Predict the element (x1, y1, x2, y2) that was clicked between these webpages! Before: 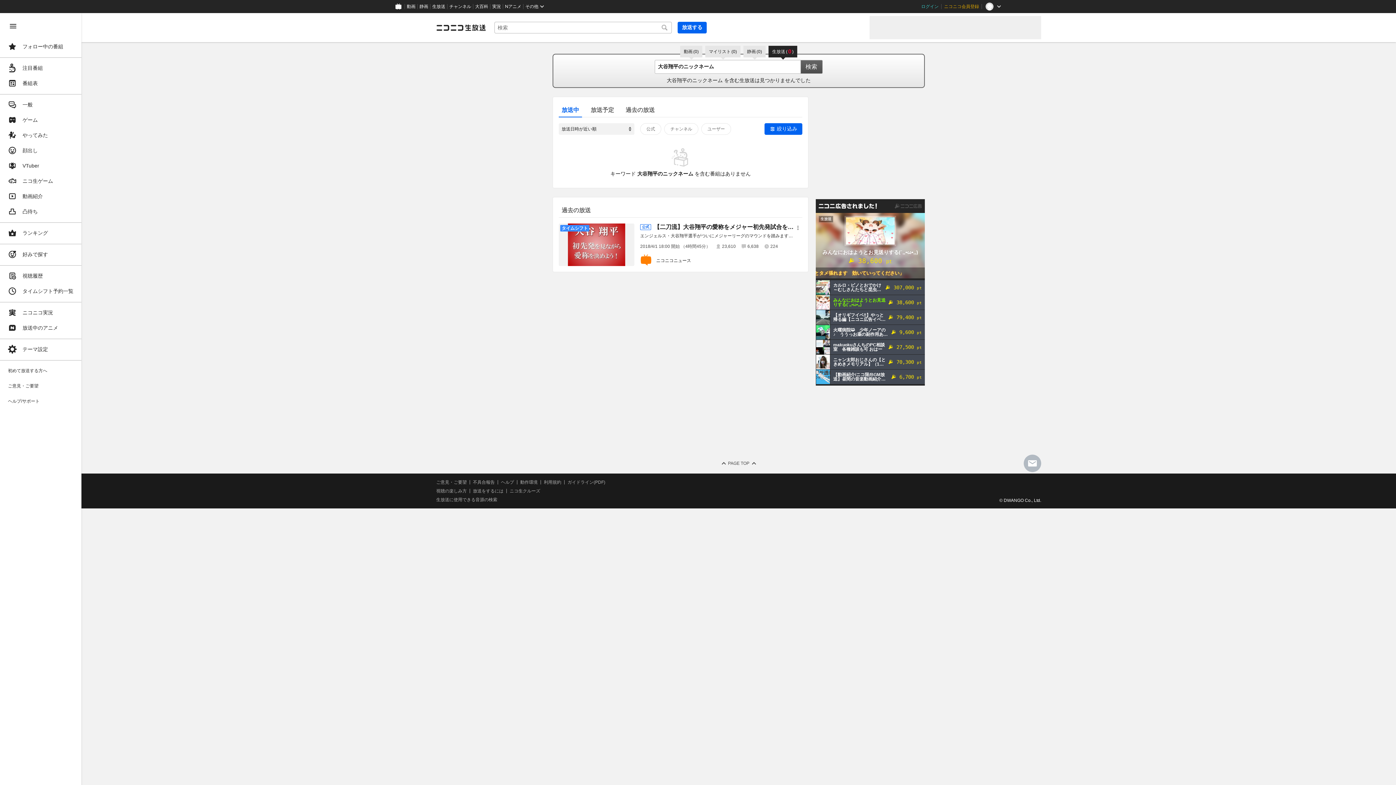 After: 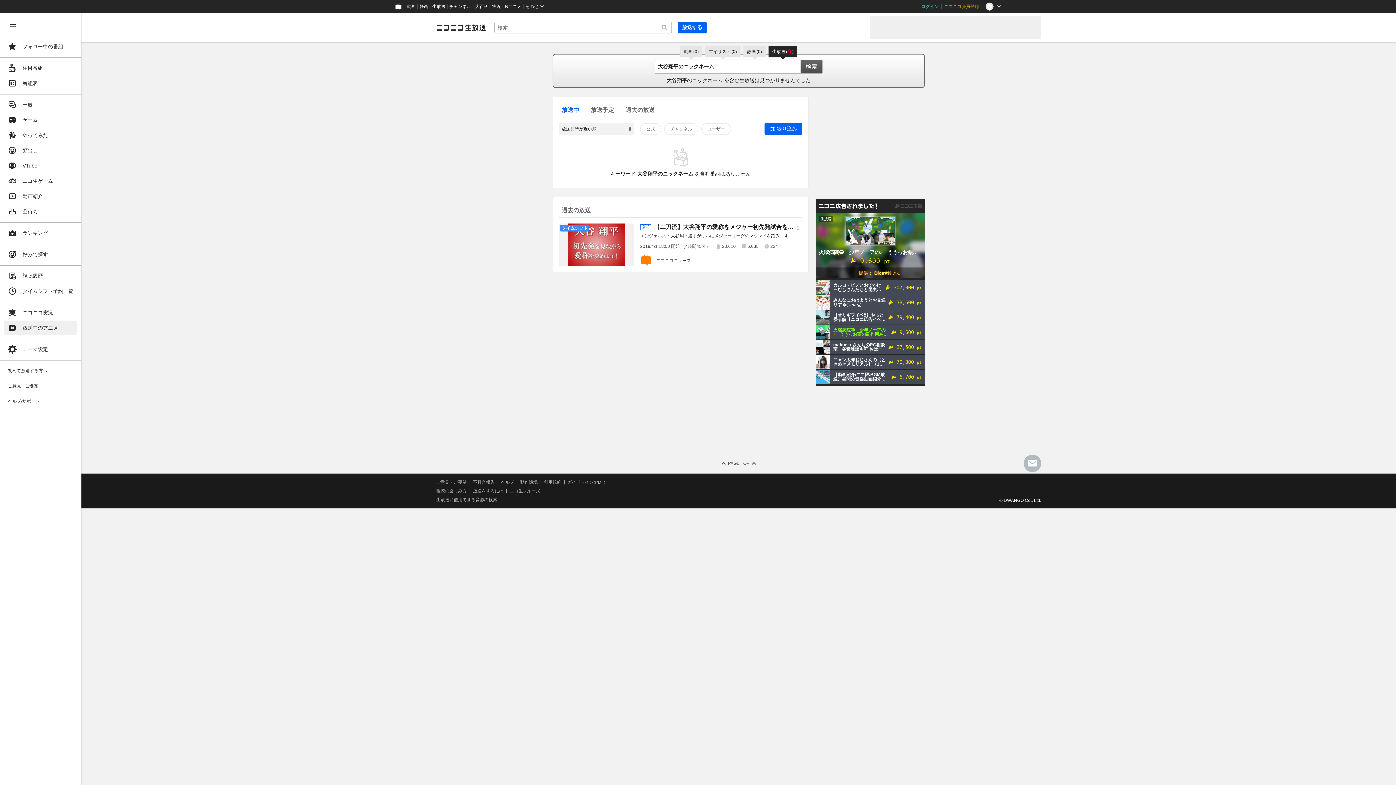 Action: bbox: (4, 320, 77, 335) label: 放送中のアニメ